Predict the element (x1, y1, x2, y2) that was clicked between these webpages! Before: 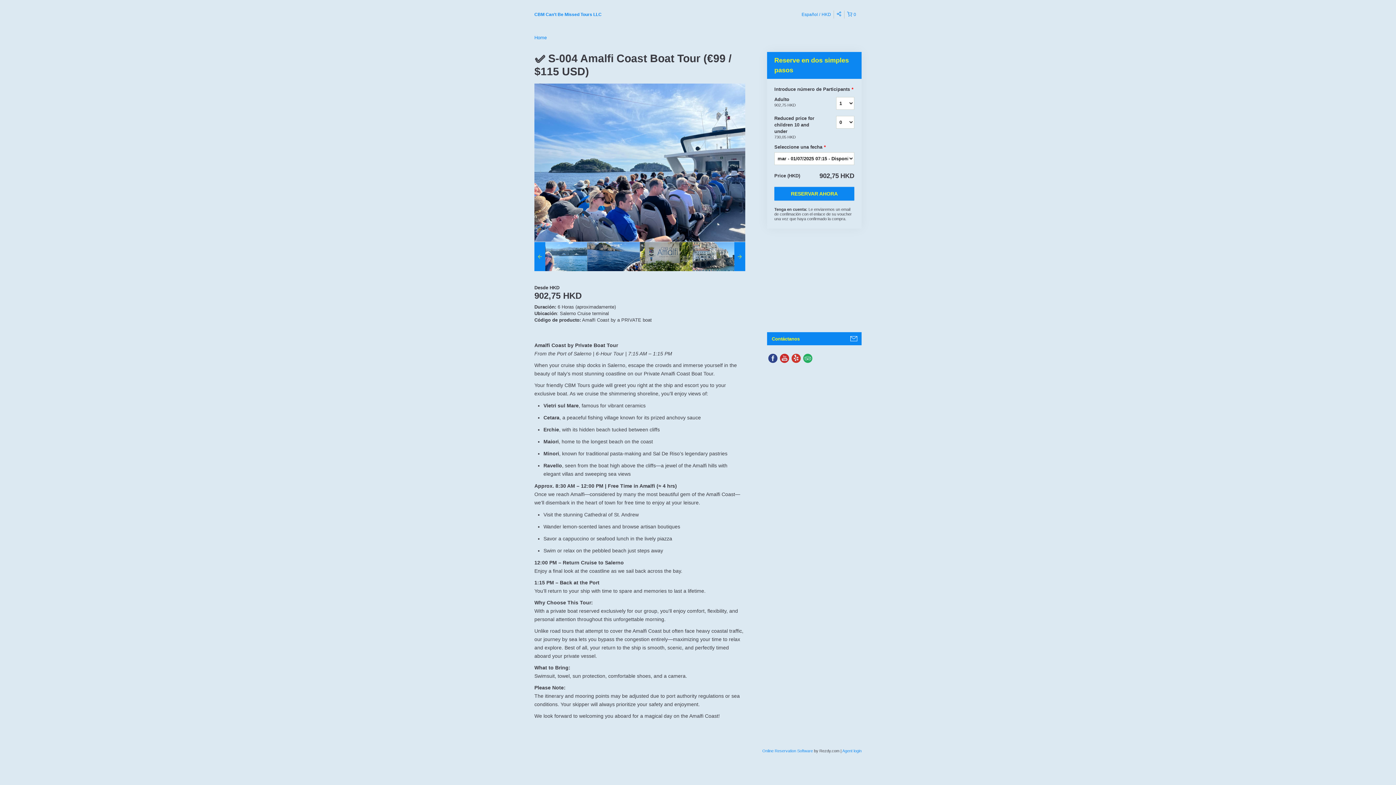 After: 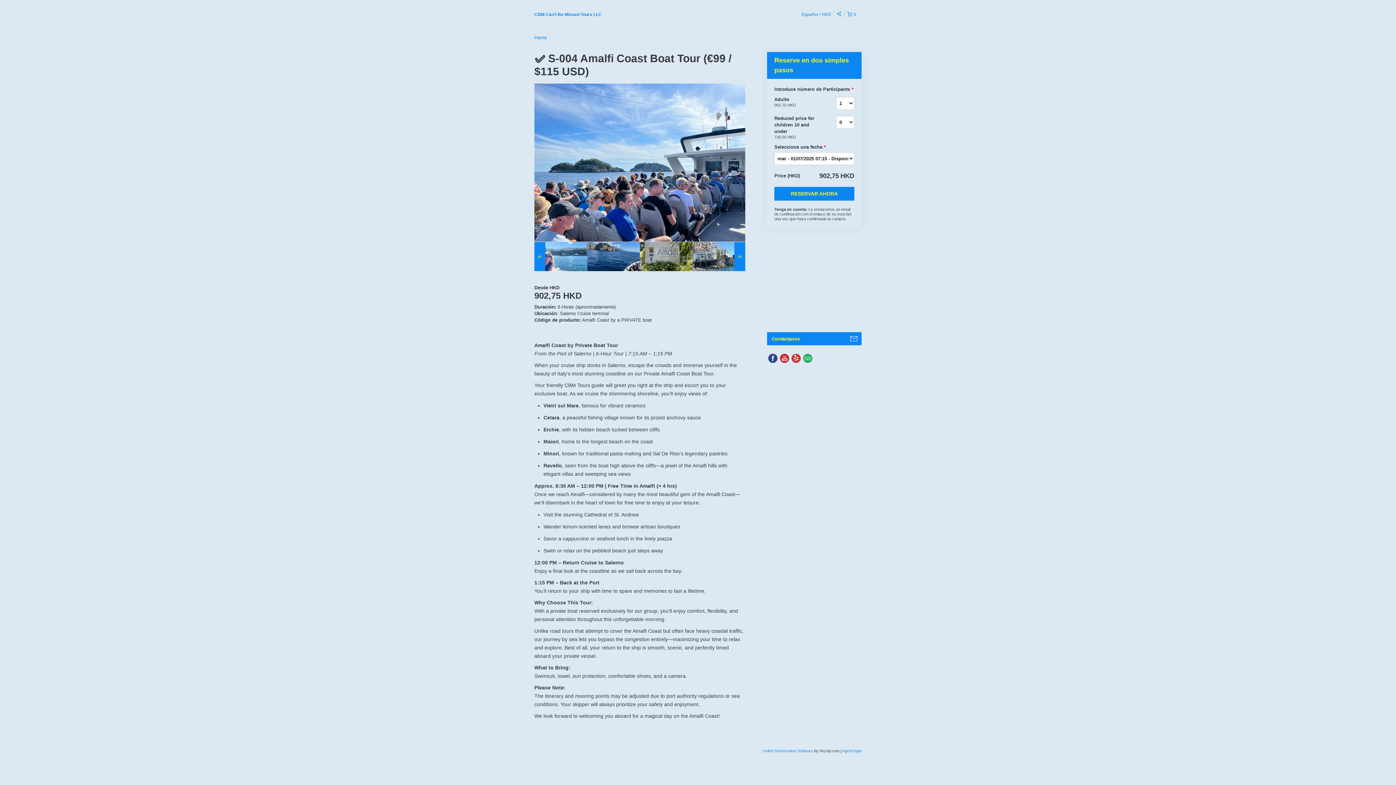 Action: bbox: (534, 34, 546, 40) label: Home